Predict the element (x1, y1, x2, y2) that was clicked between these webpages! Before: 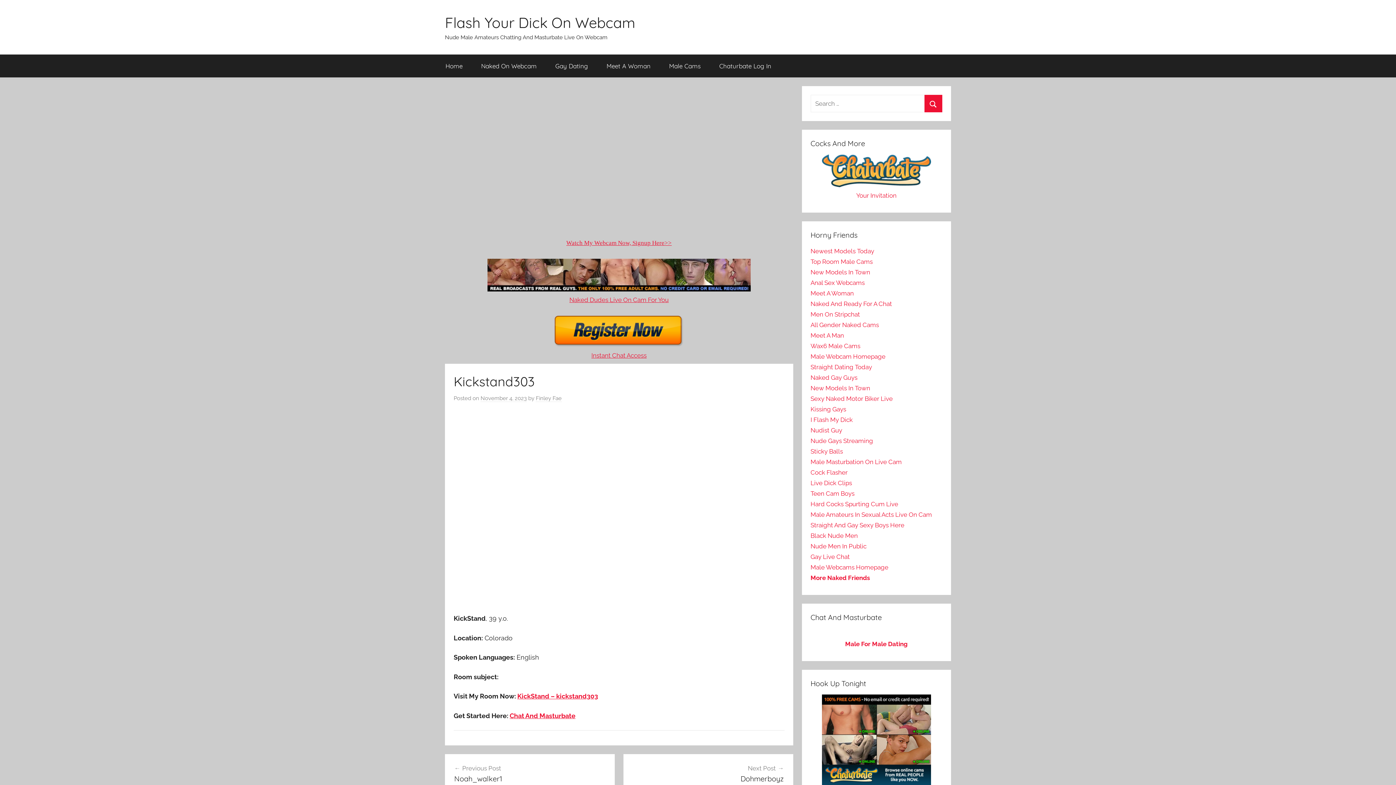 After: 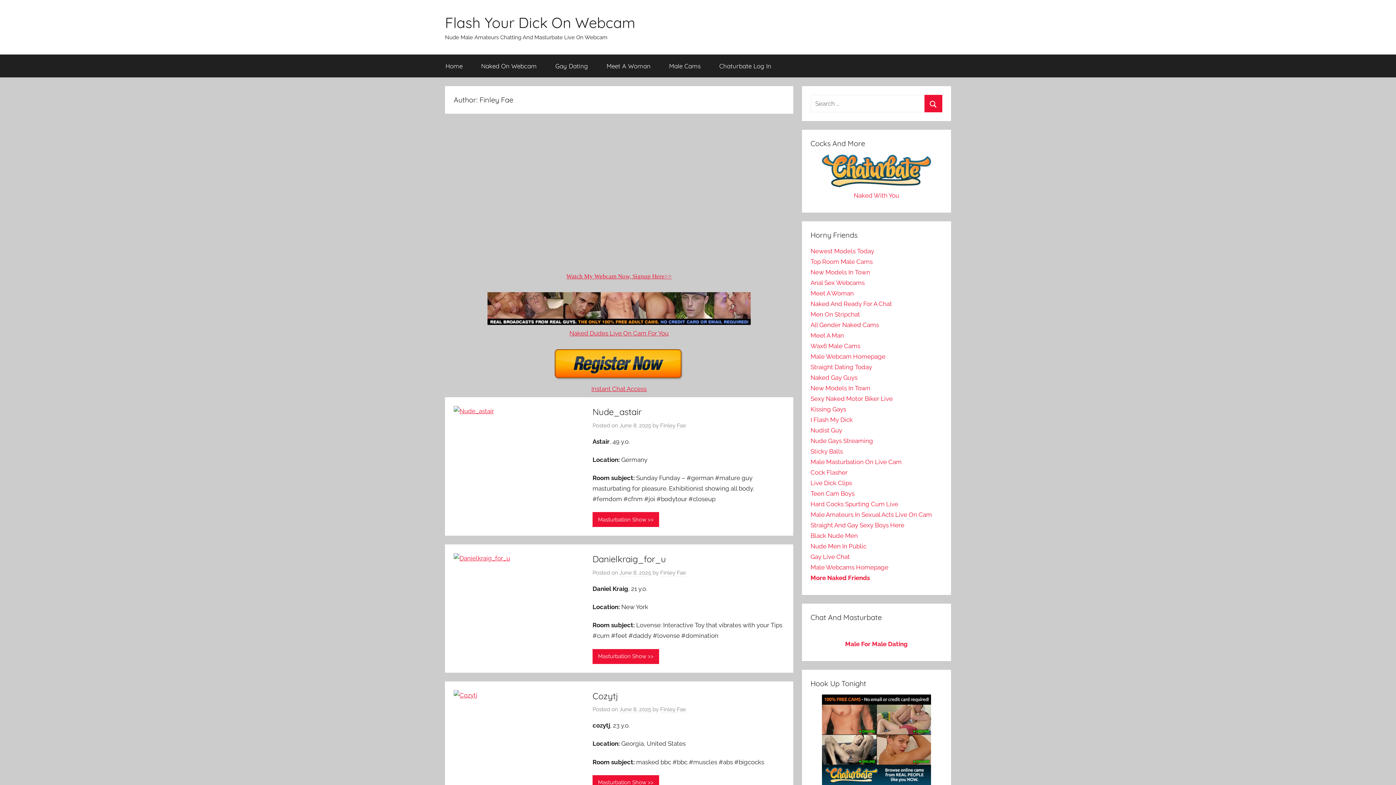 Action: label: Finley Fae bbox: (536, 395, 561, 402)